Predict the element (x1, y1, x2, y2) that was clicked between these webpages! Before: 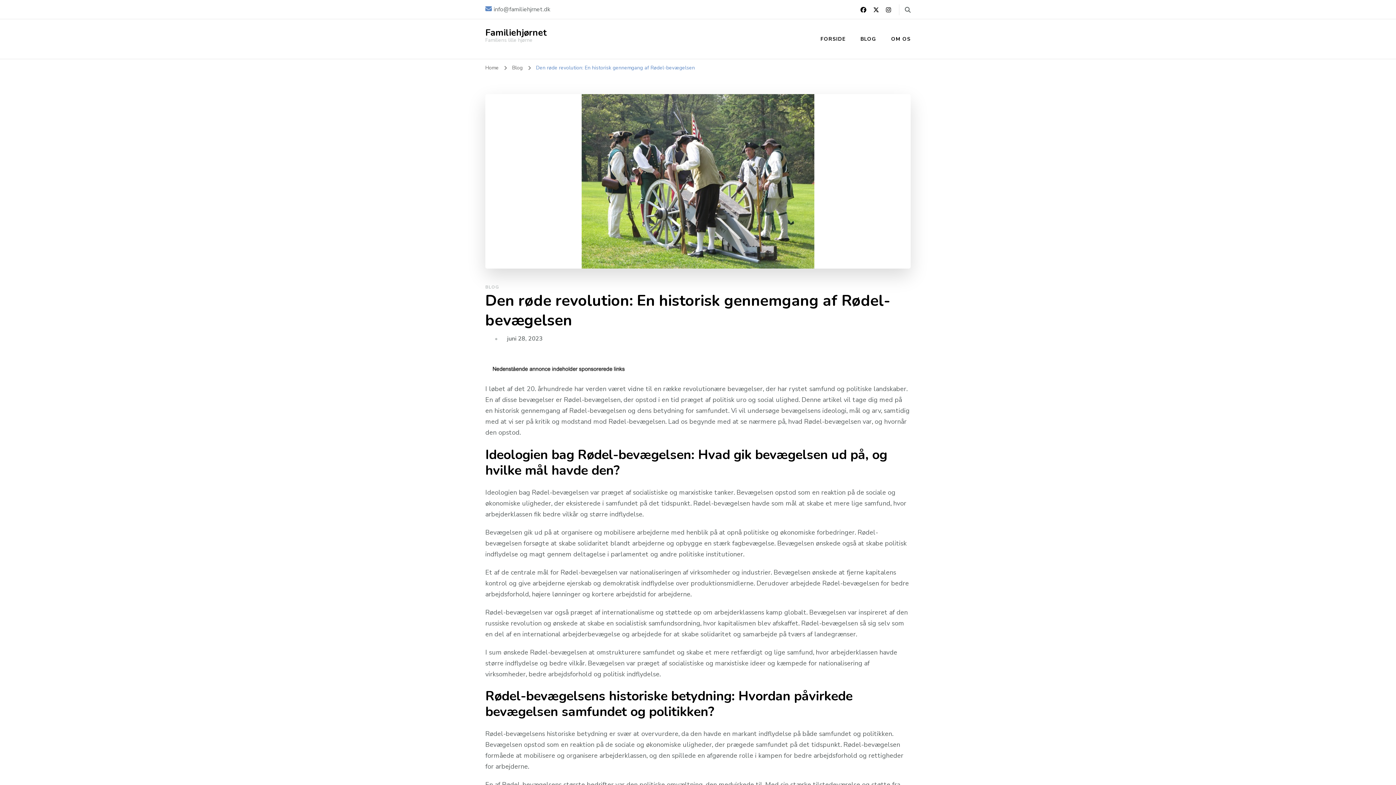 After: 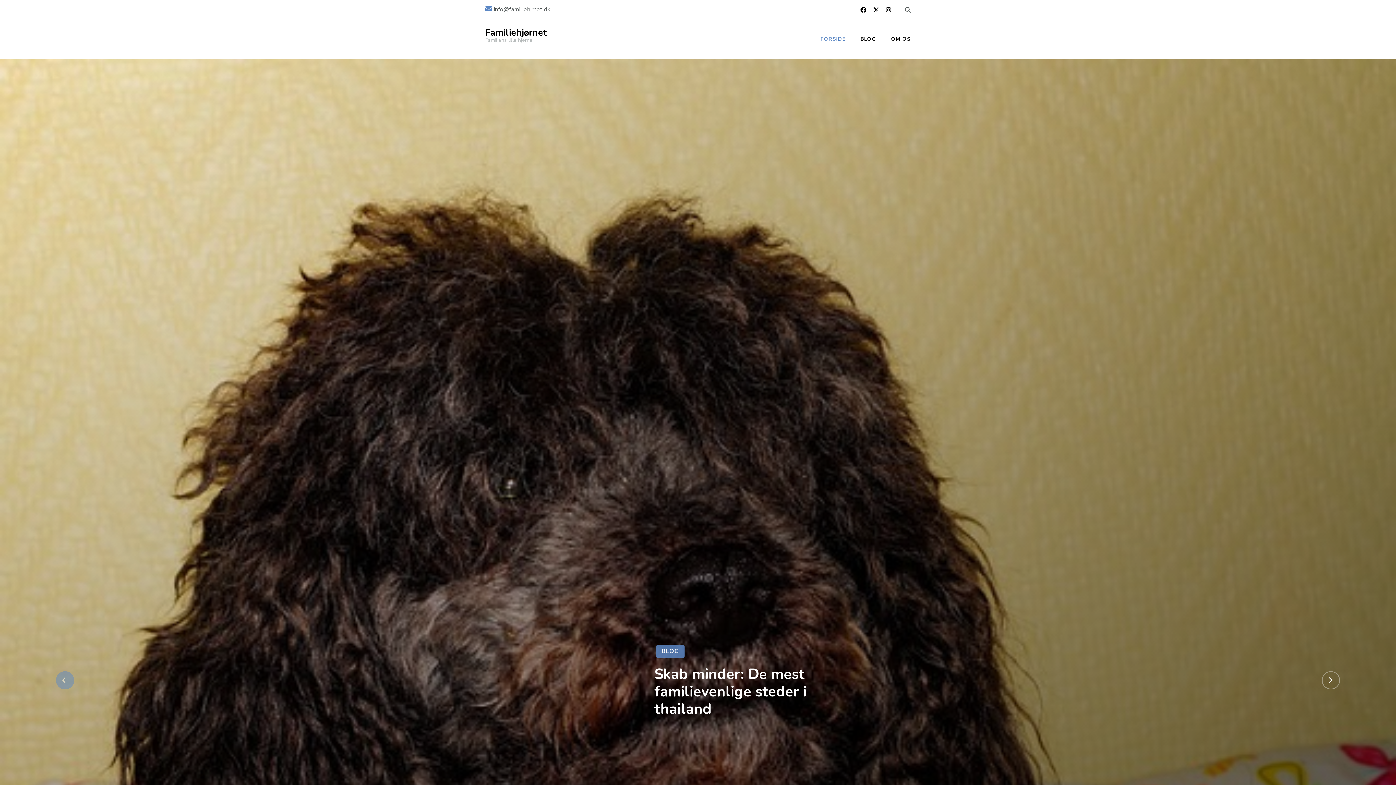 Action: label: Home bbox: (485, 64, 498, 71)